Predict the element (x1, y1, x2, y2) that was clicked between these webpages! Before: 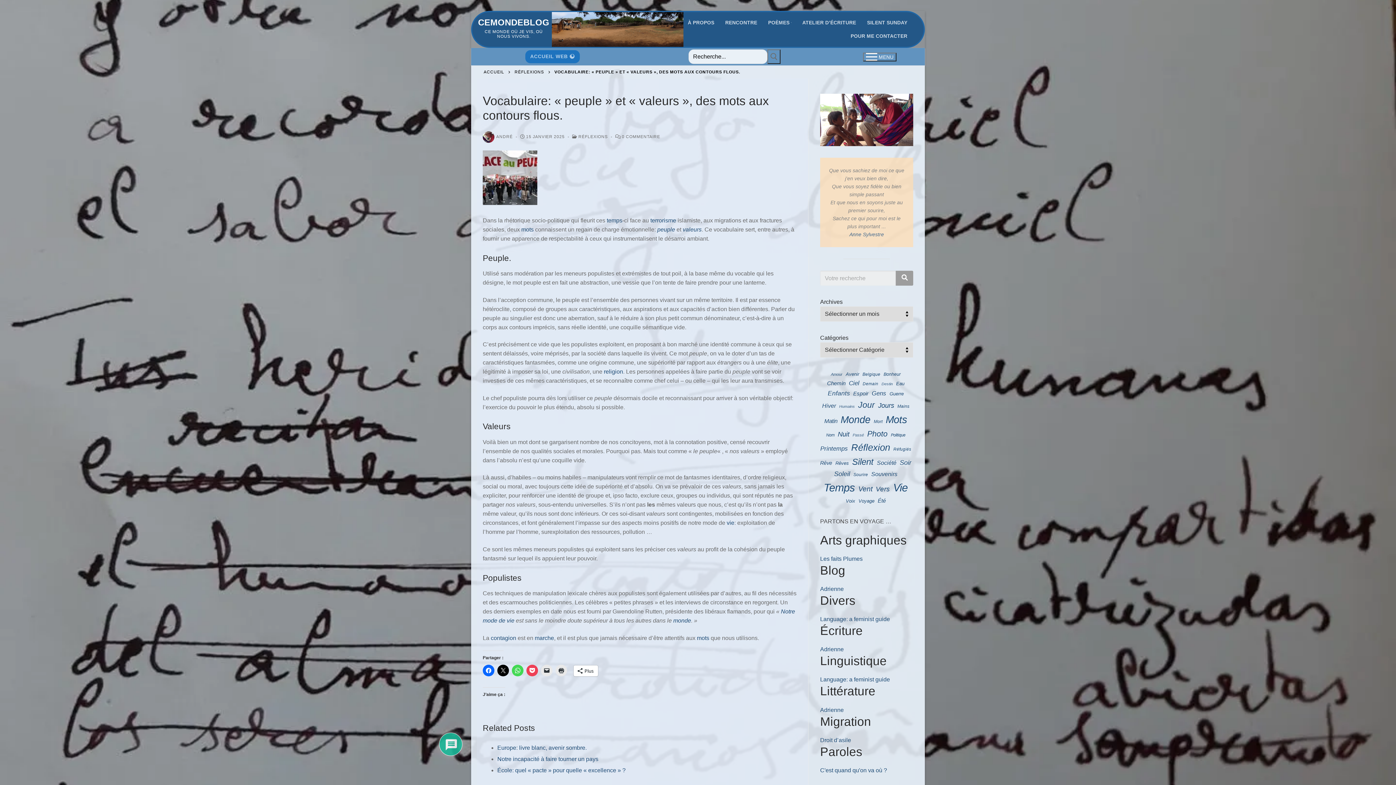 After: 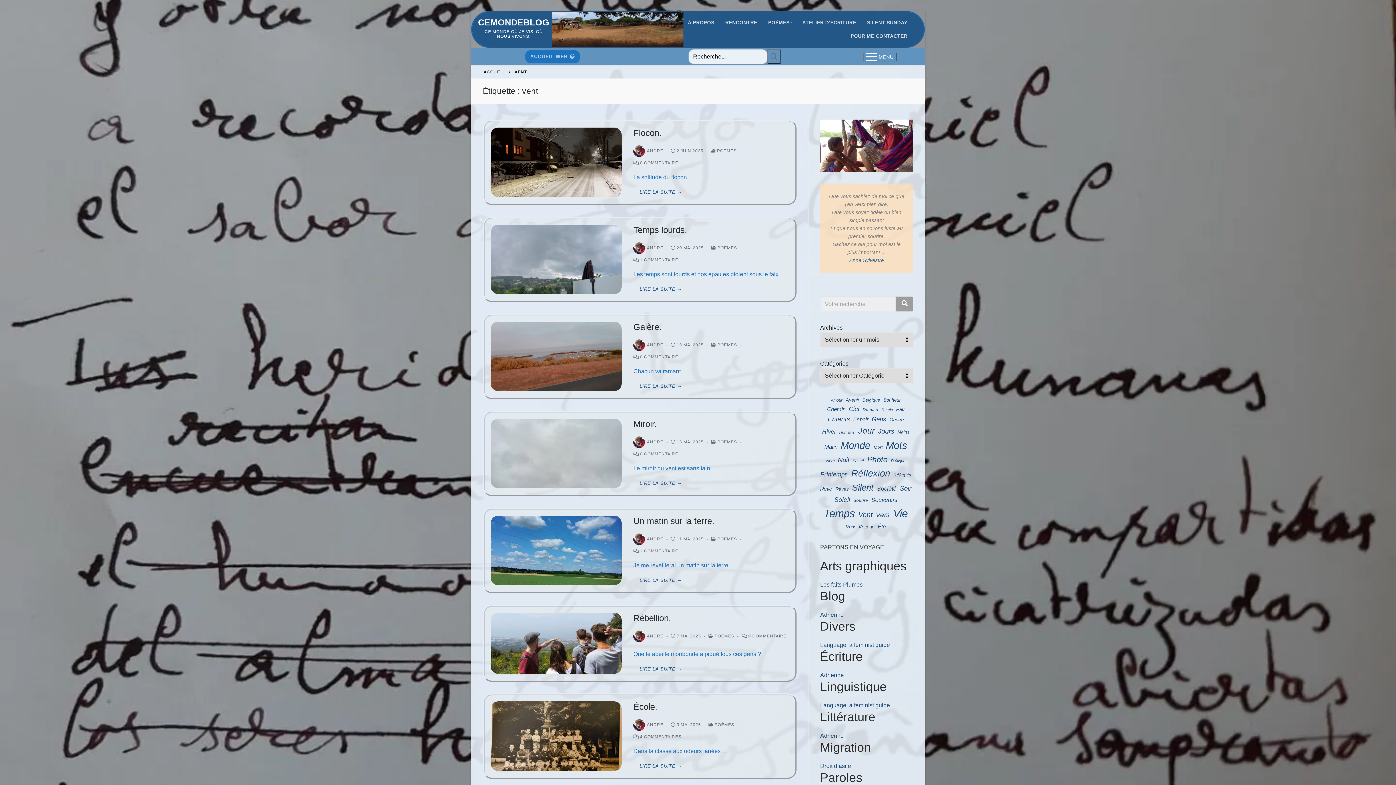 Action: label: vent (120 éléments) bbox: (858, 483, 872, 494)